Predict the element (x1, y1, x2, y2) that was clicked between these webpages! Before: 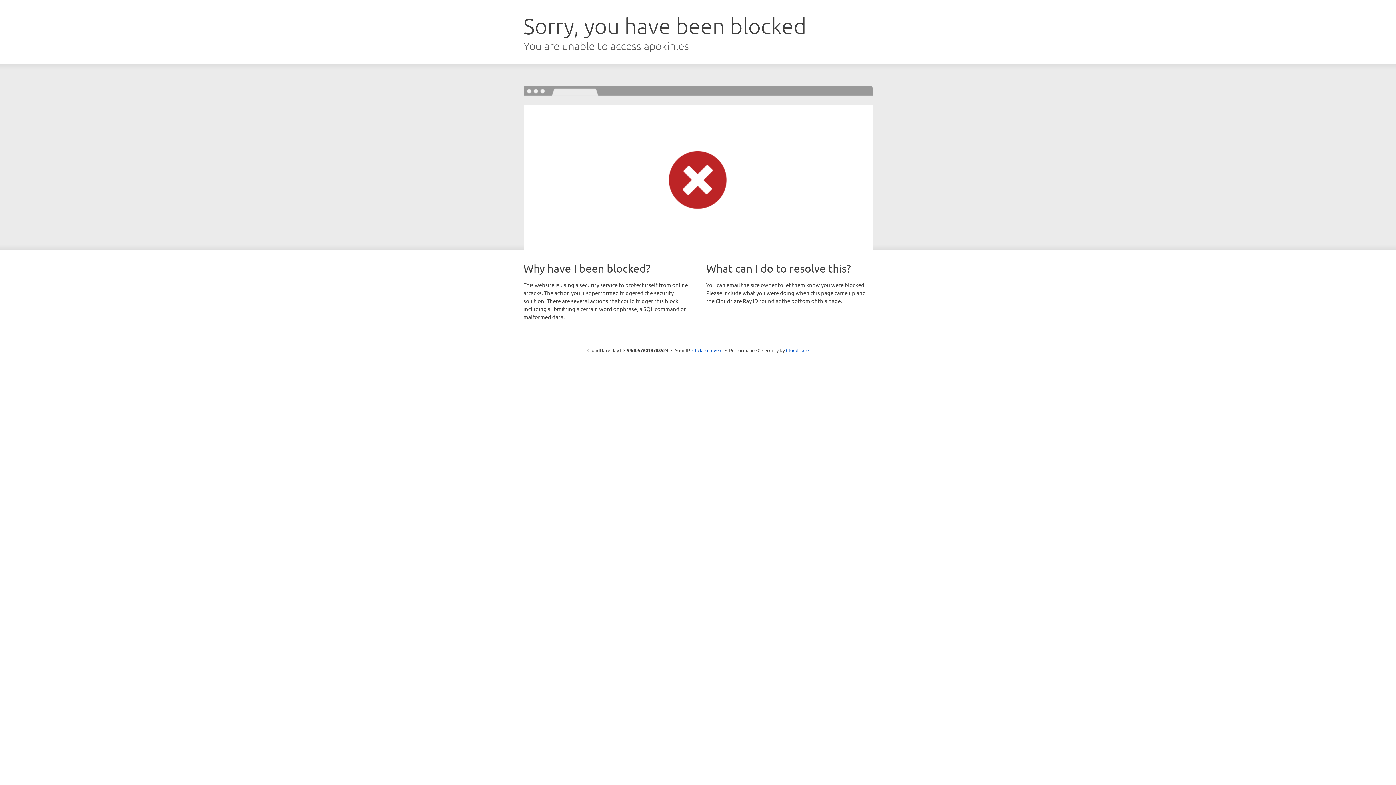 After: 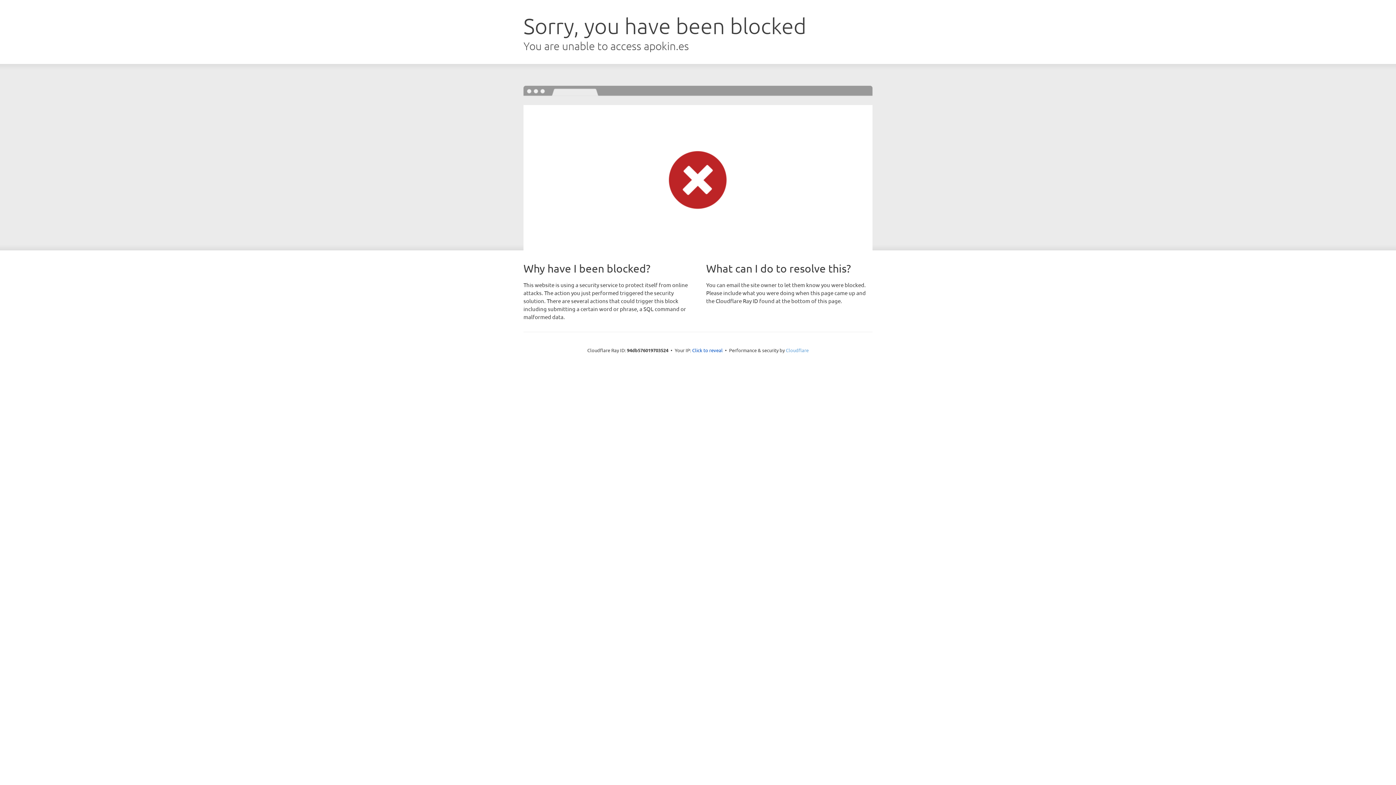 Action: bbox: (786, 347, 808, 353) label: Cloudflare